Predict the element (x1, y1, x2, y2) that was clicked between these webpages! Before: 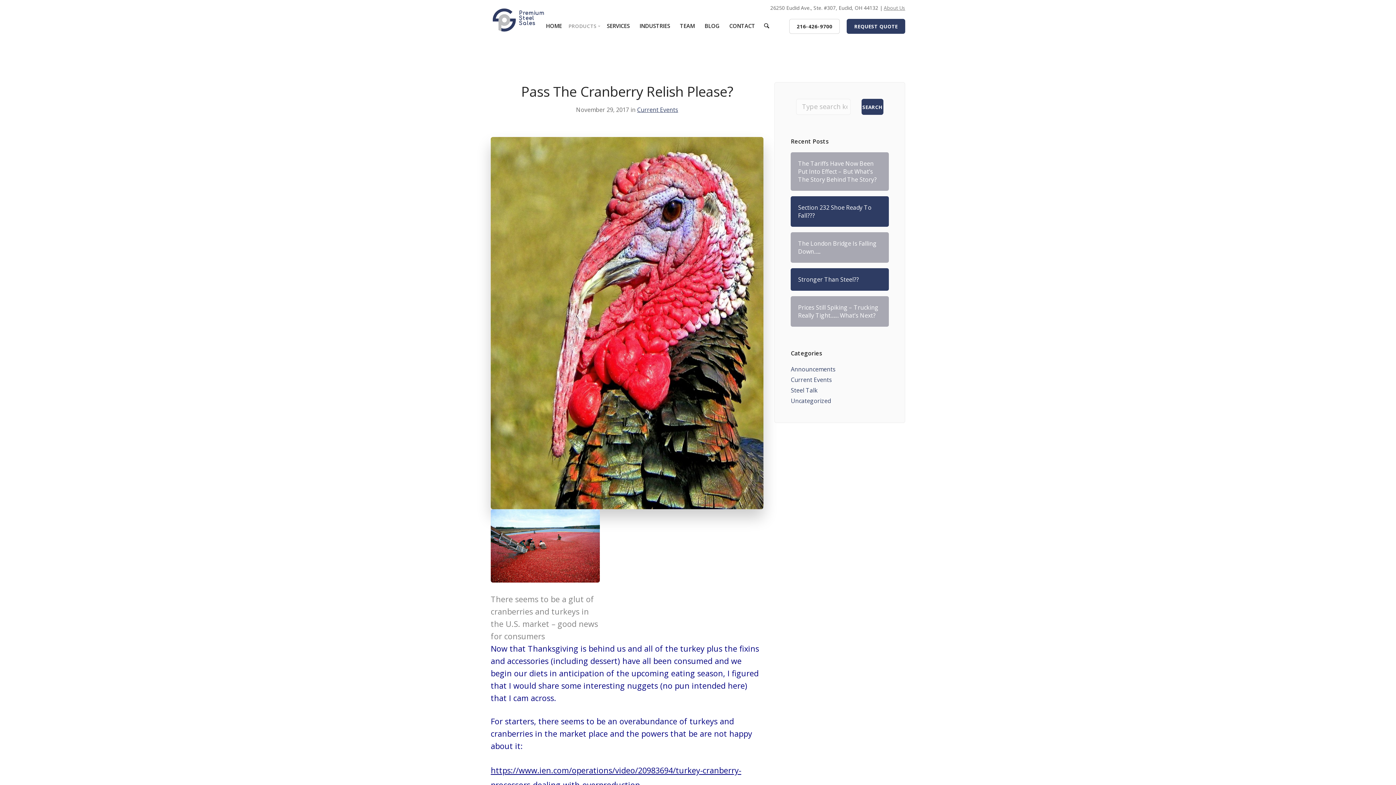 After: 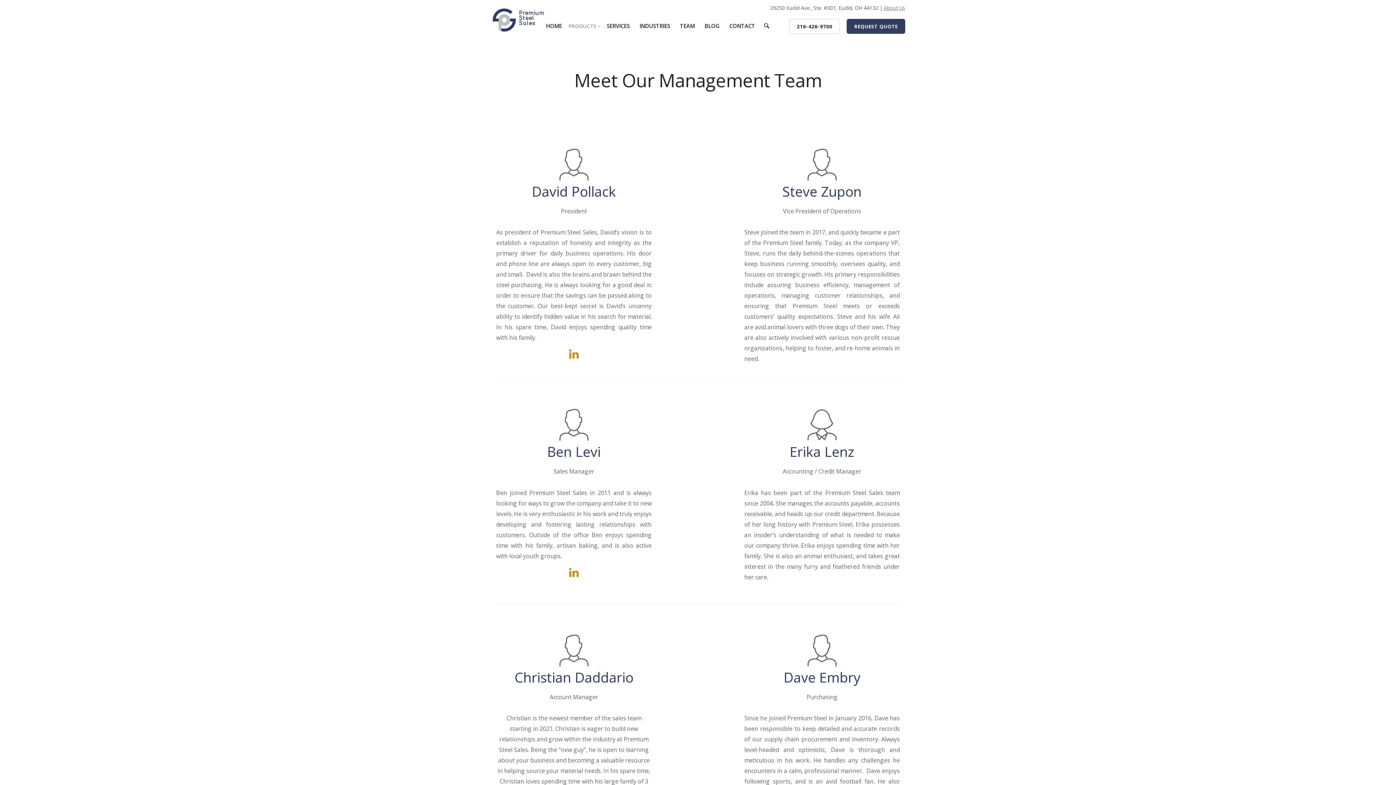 Action: bbox: (676, 20, 698, 31) label: TEAM